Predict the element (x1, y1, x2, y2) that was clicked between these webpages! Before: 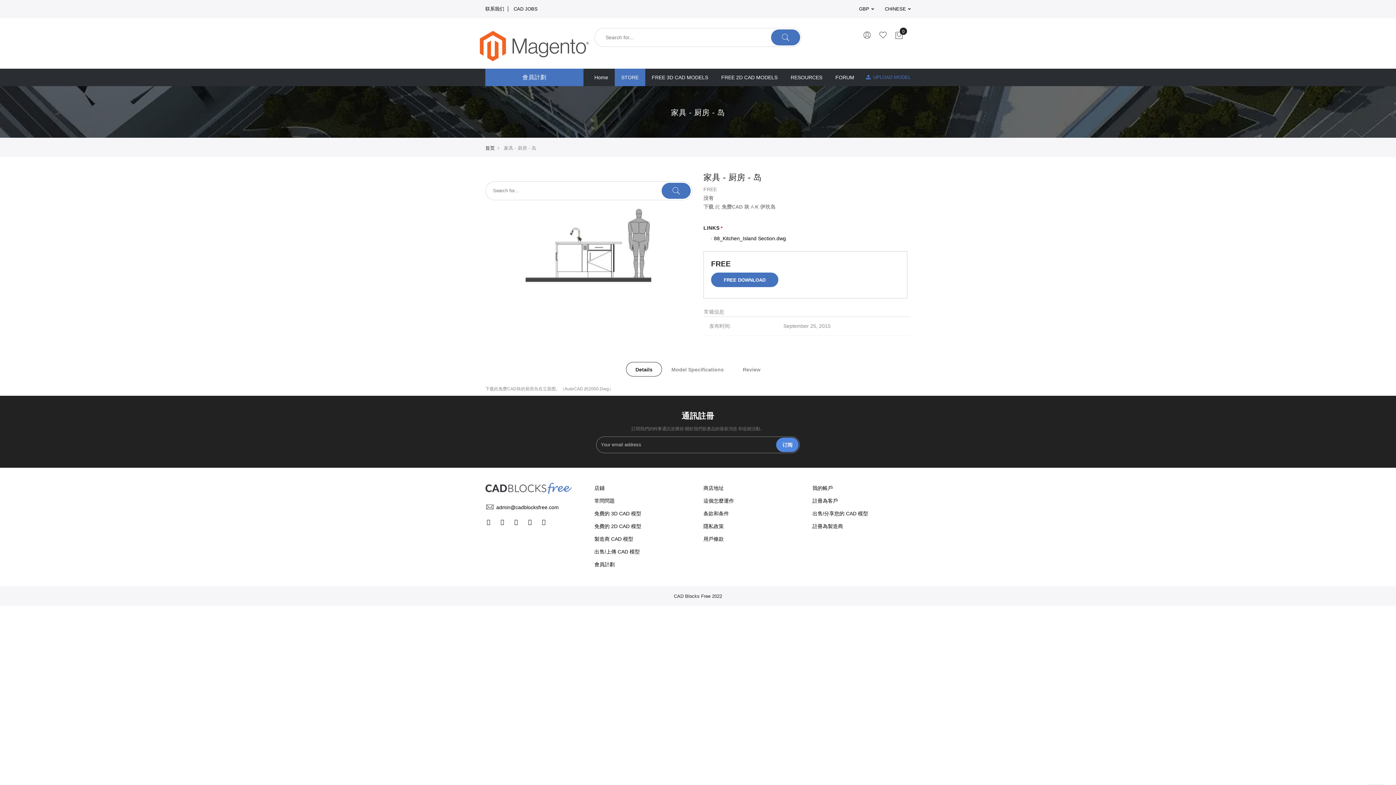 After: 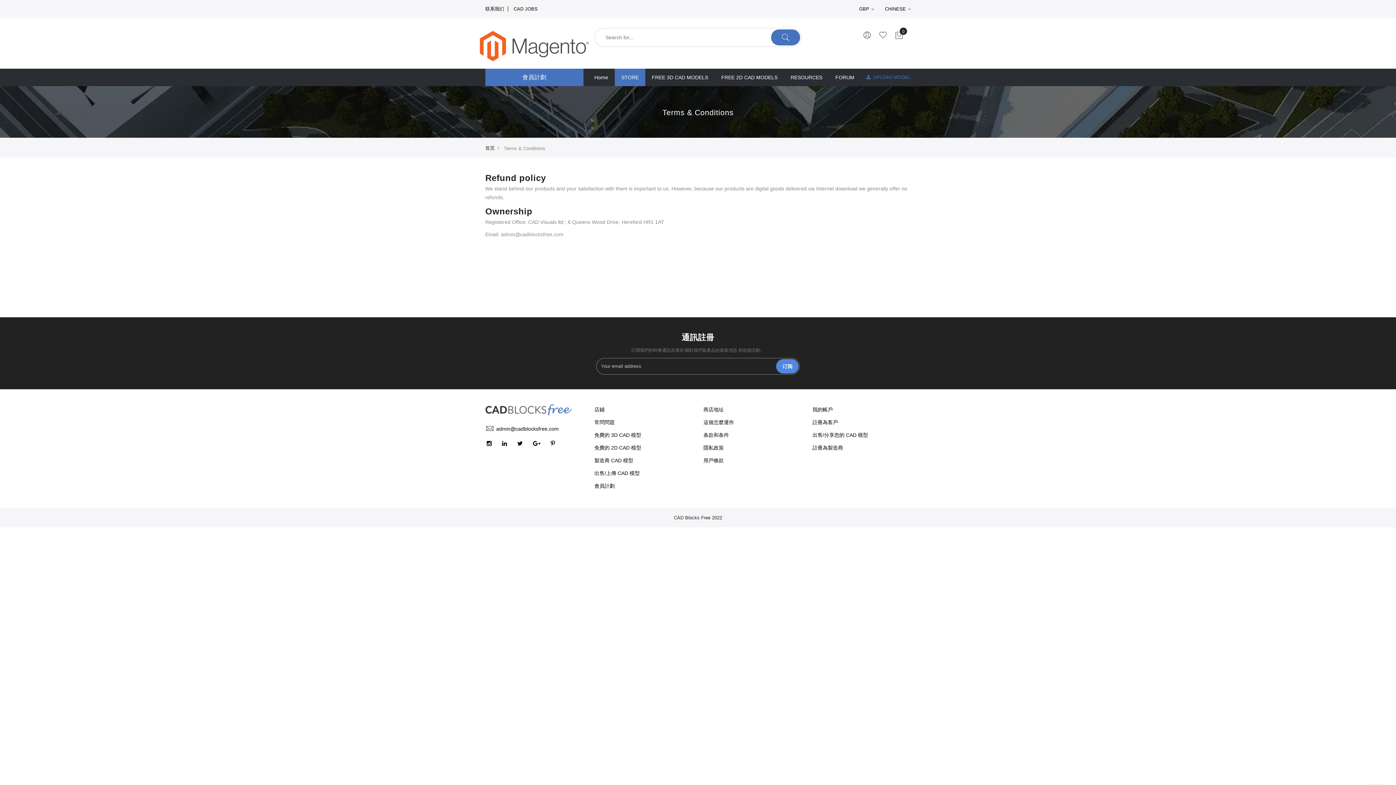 Action: bbox: (703, 510, 729, 516) label: 条款和条件